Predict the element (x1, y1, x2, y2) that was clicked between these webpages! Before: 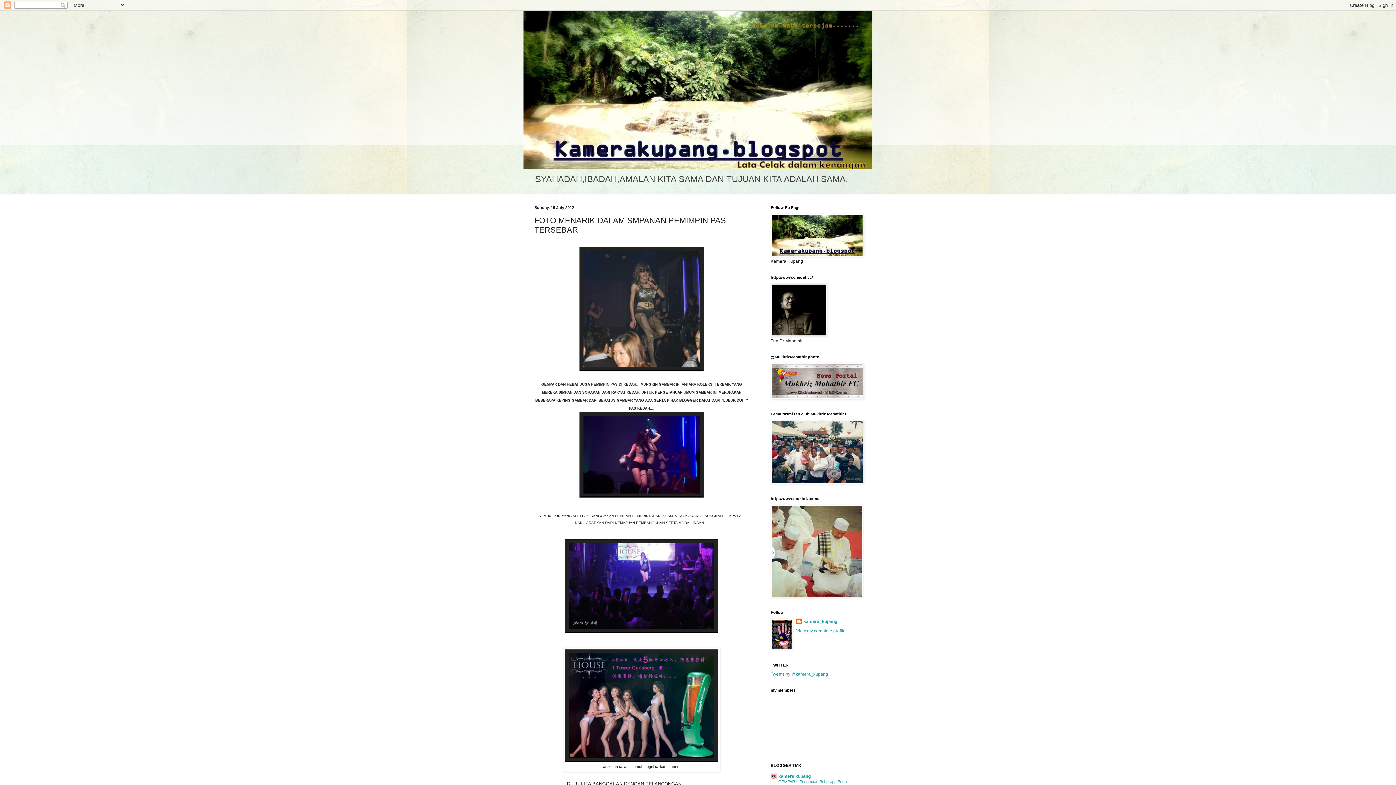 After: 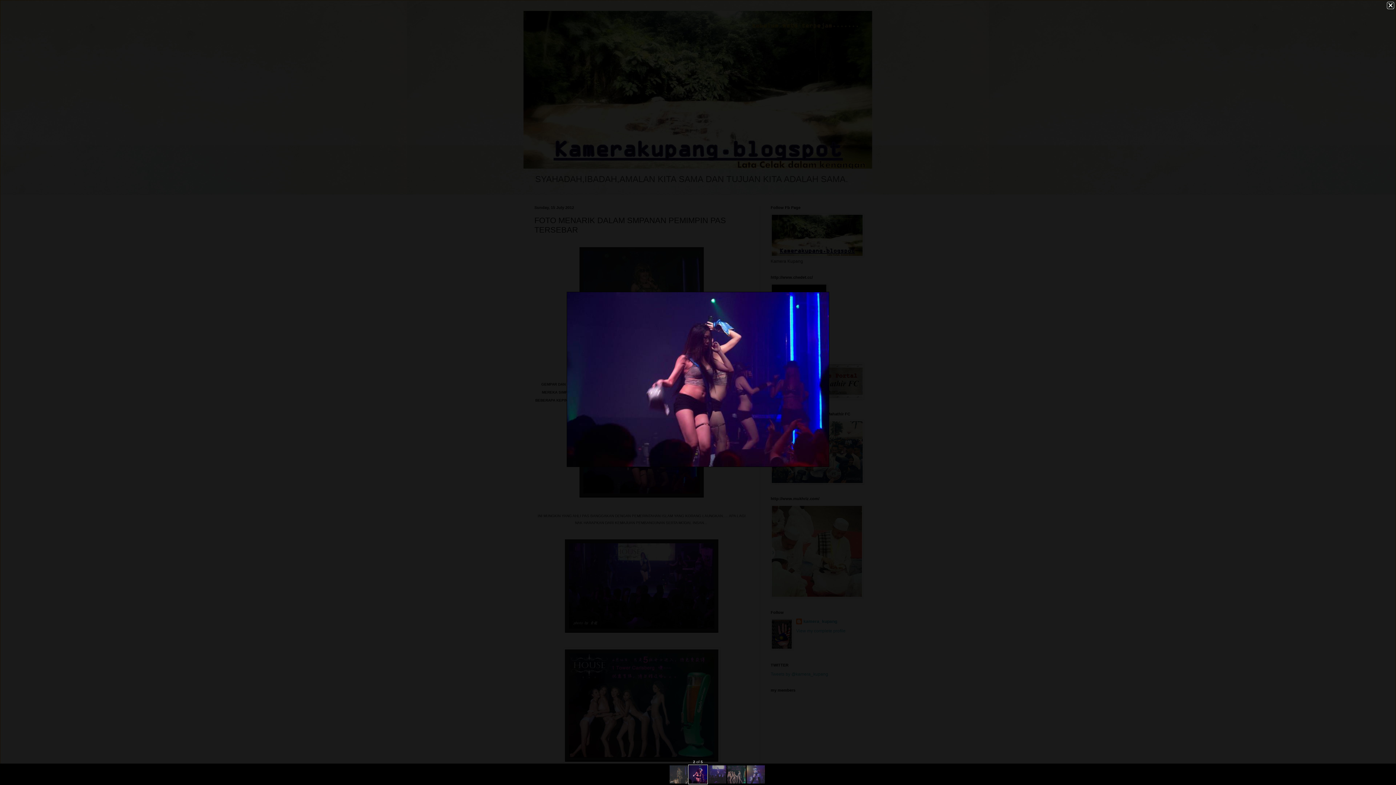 Action: bbox: (579, 493, 704, 498)